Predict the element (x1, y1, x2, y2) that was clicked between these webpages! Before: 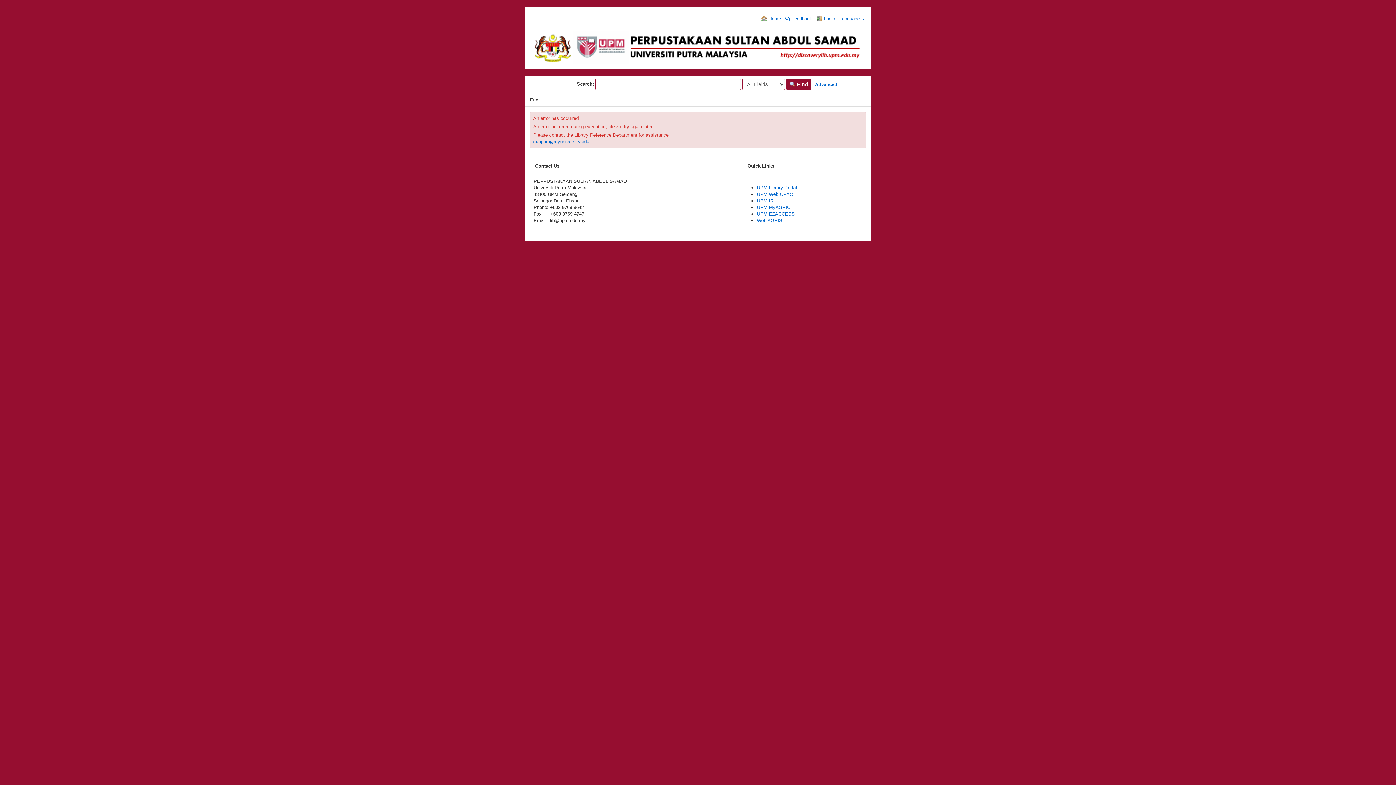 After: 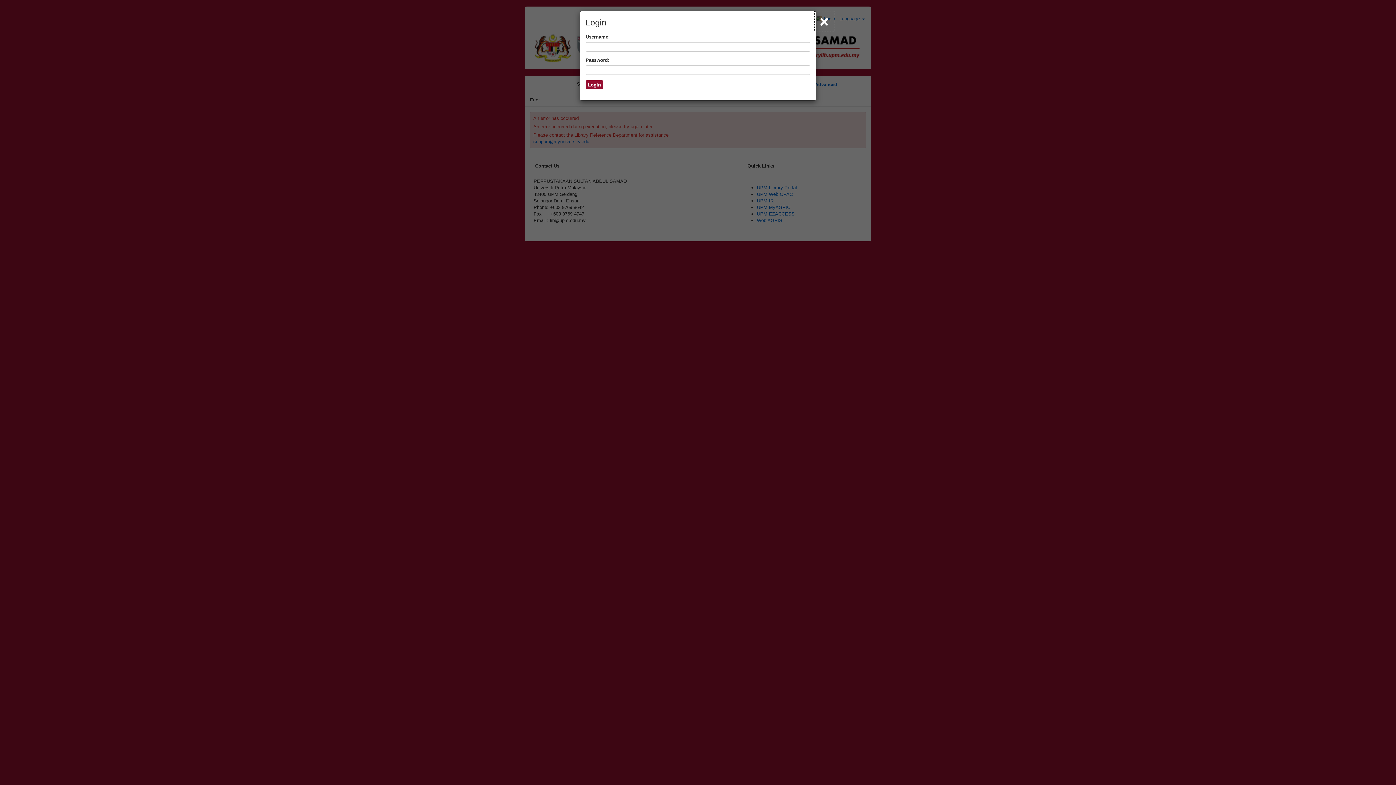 Action: label:  Login bbox: (814, 11, 837, 26)